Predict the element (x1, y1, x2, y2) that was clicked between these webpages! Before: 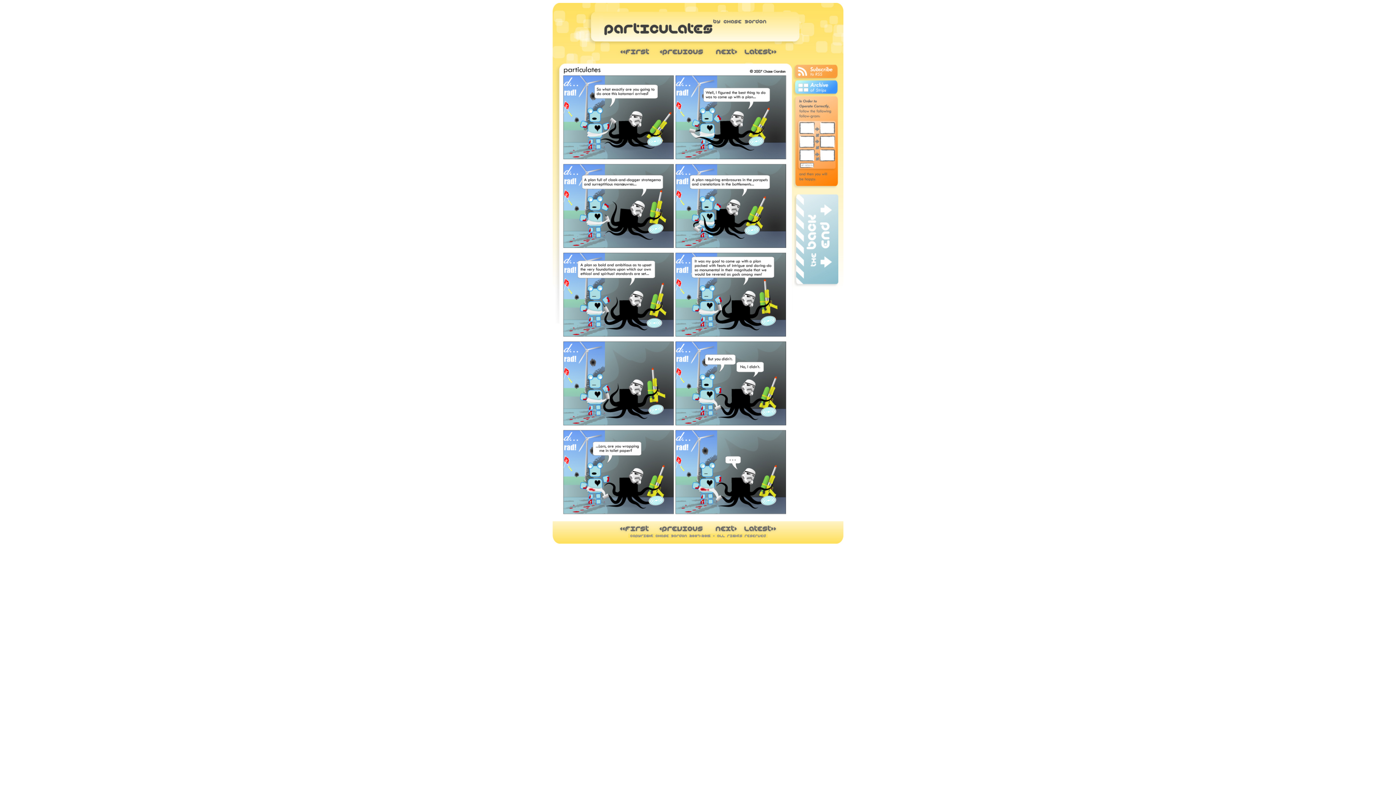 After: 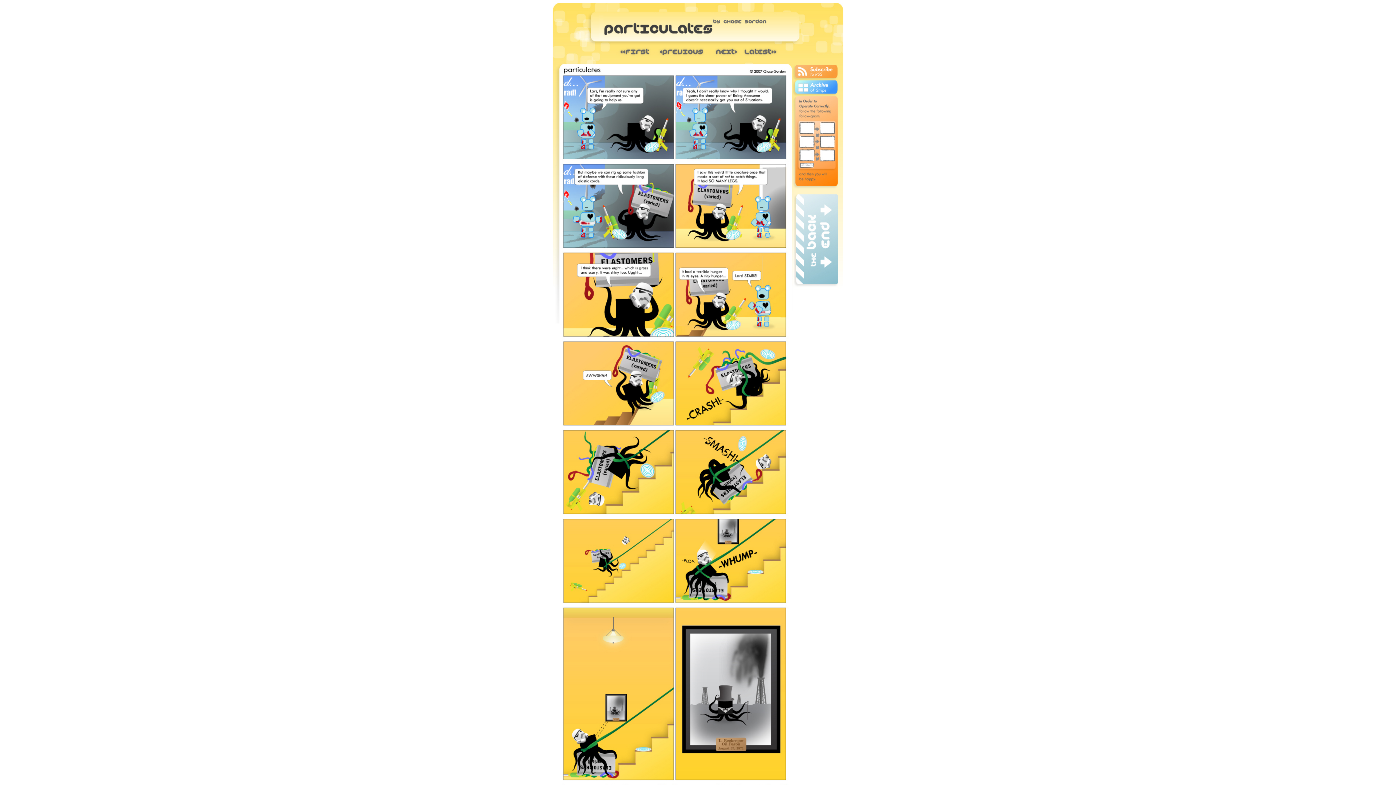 Action: label:   bbox: (709, 524, 740, 533)